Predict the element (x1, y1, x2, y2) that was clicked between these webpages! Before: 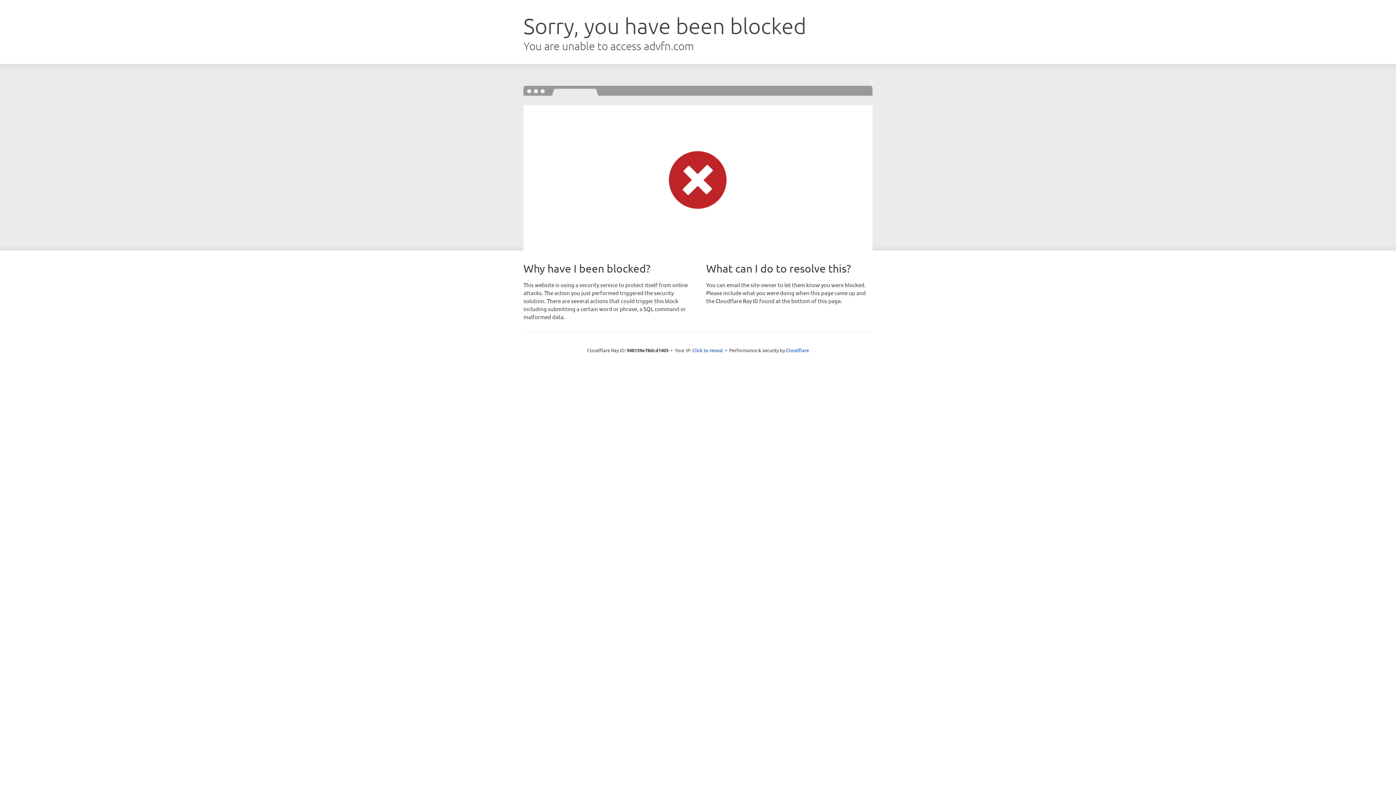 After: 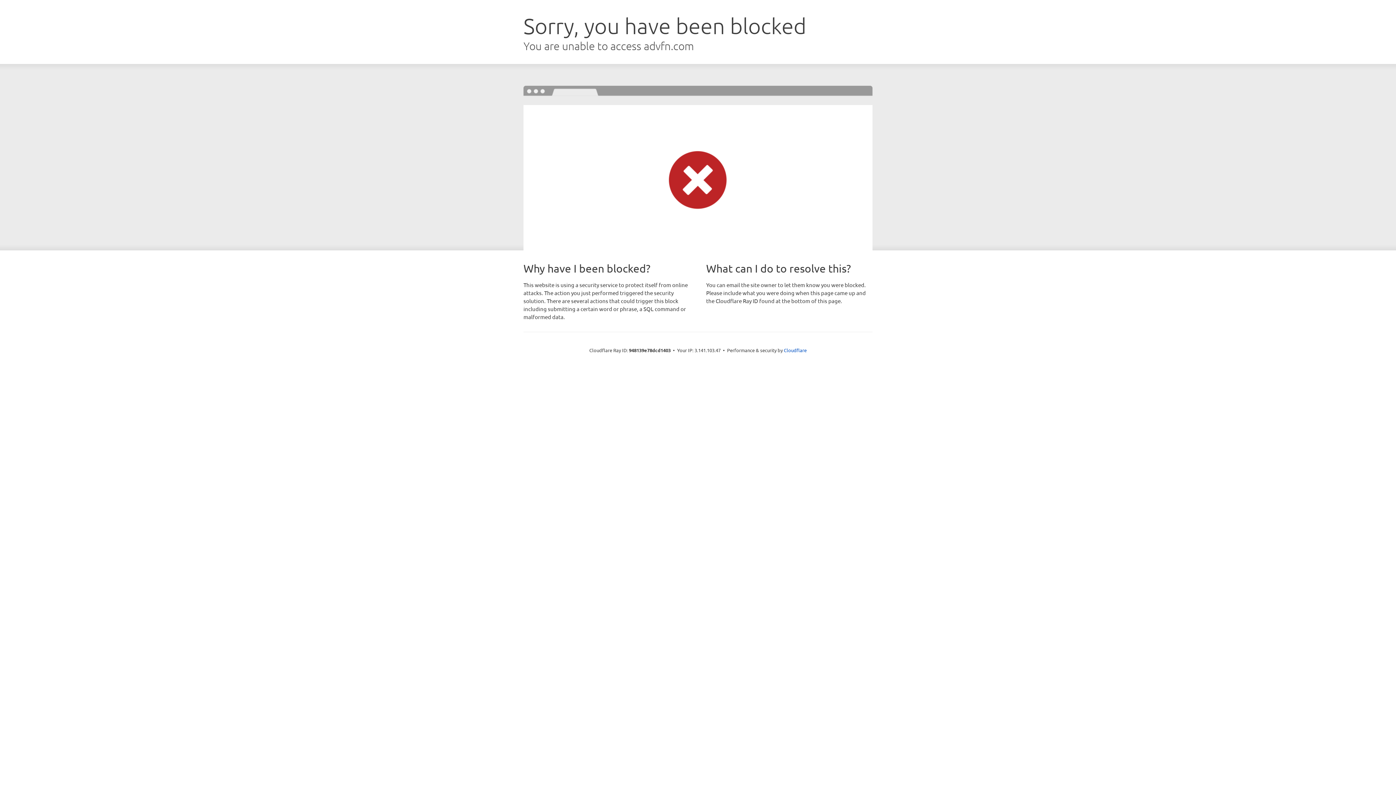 Action: bbox: (692, 346, 723, 353) label: Click to reveal